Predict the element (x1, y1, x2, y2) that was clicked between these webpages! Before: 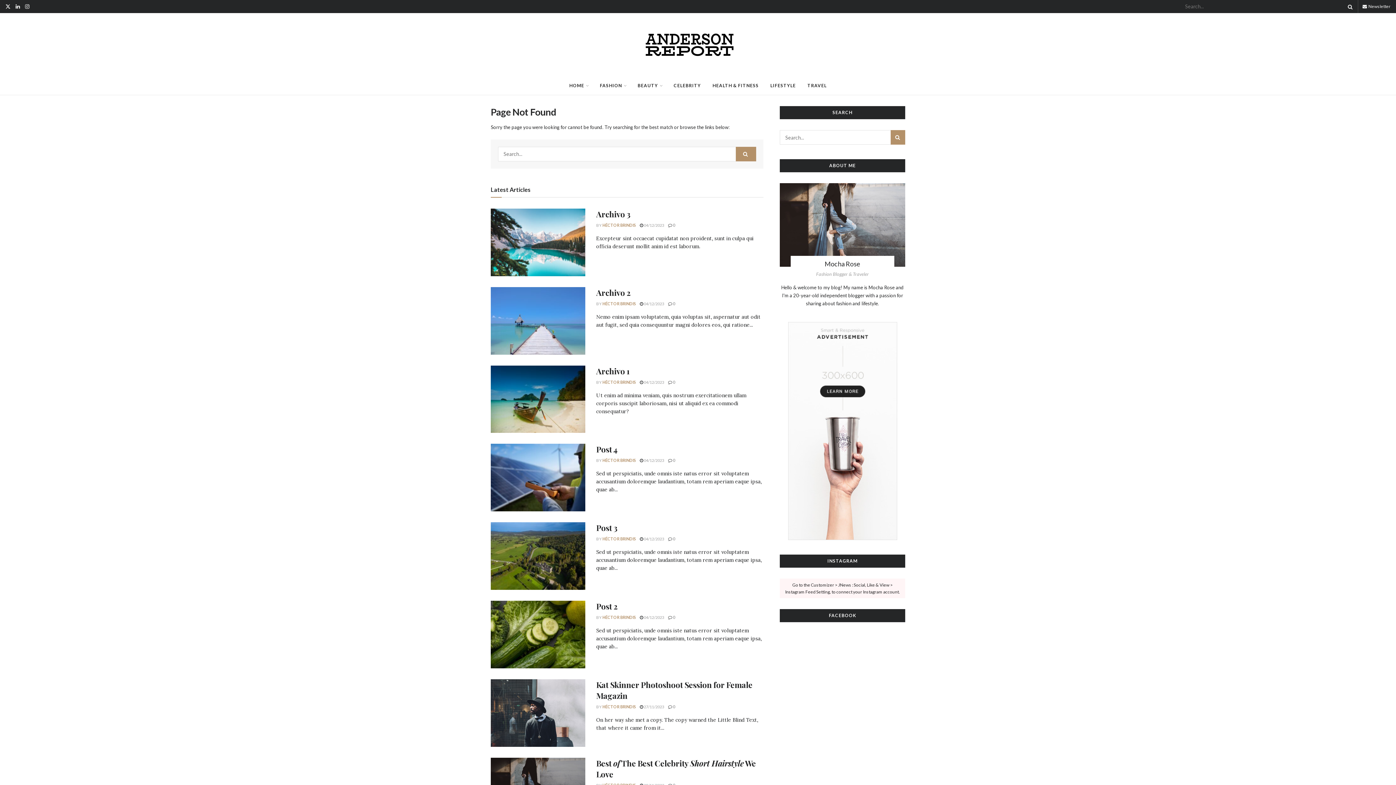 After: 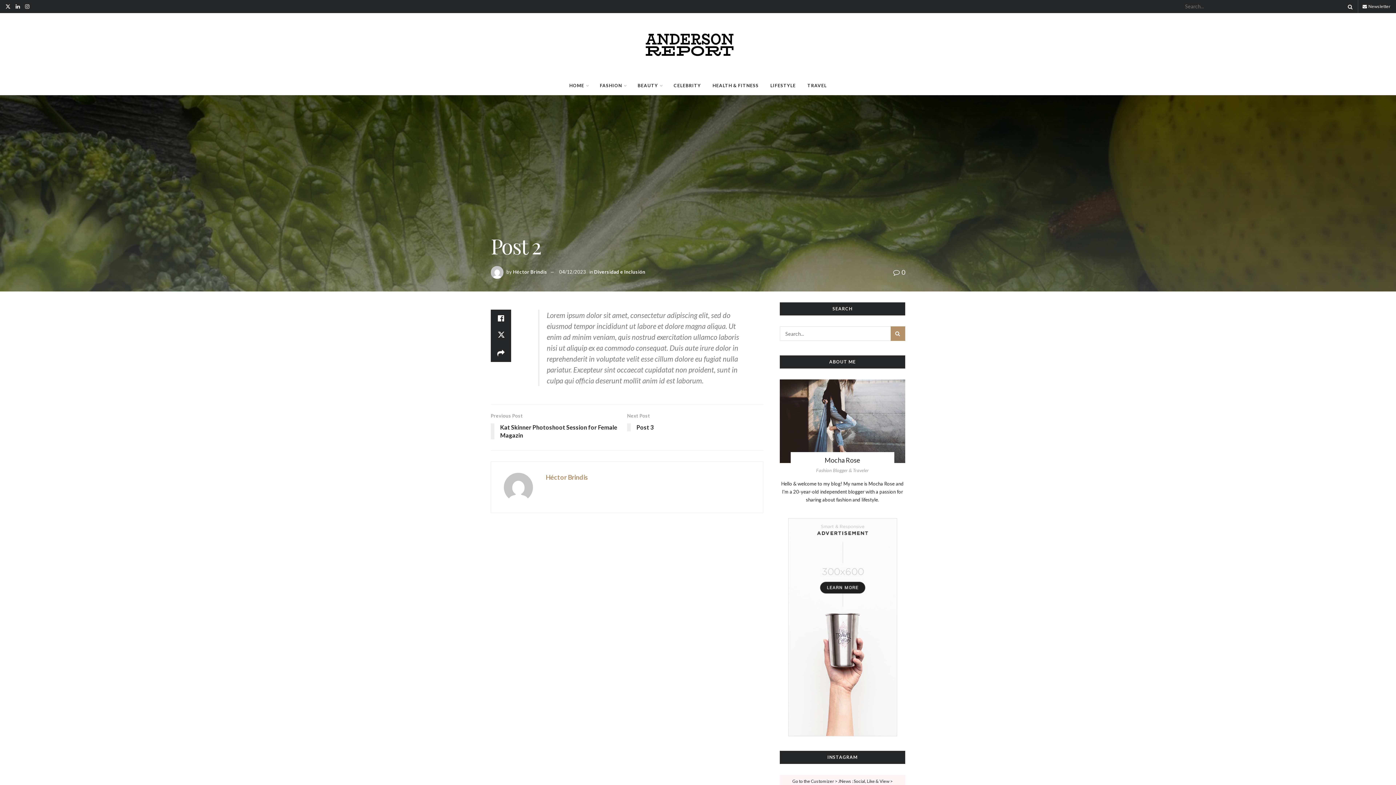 Action: bbox: (668, 615, 675, 620) label:  0